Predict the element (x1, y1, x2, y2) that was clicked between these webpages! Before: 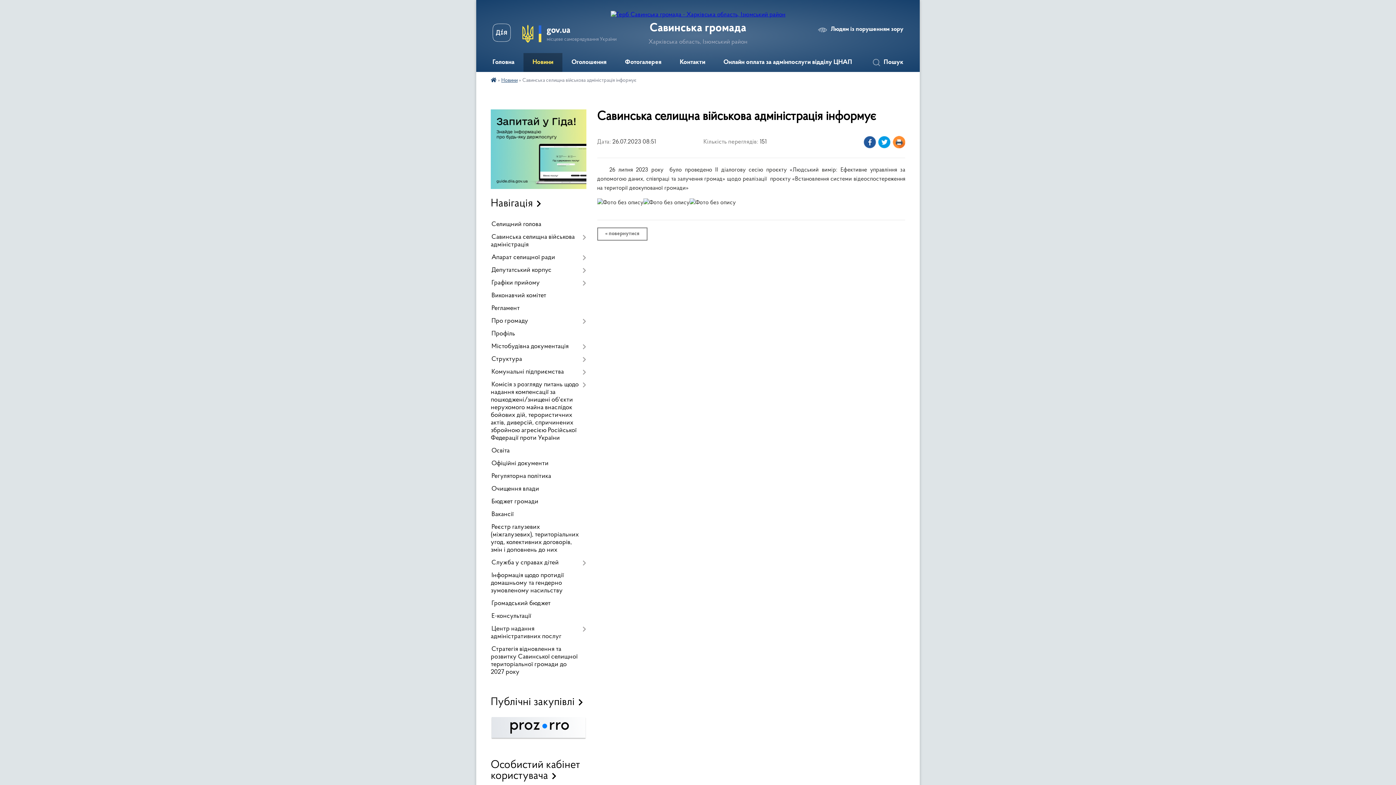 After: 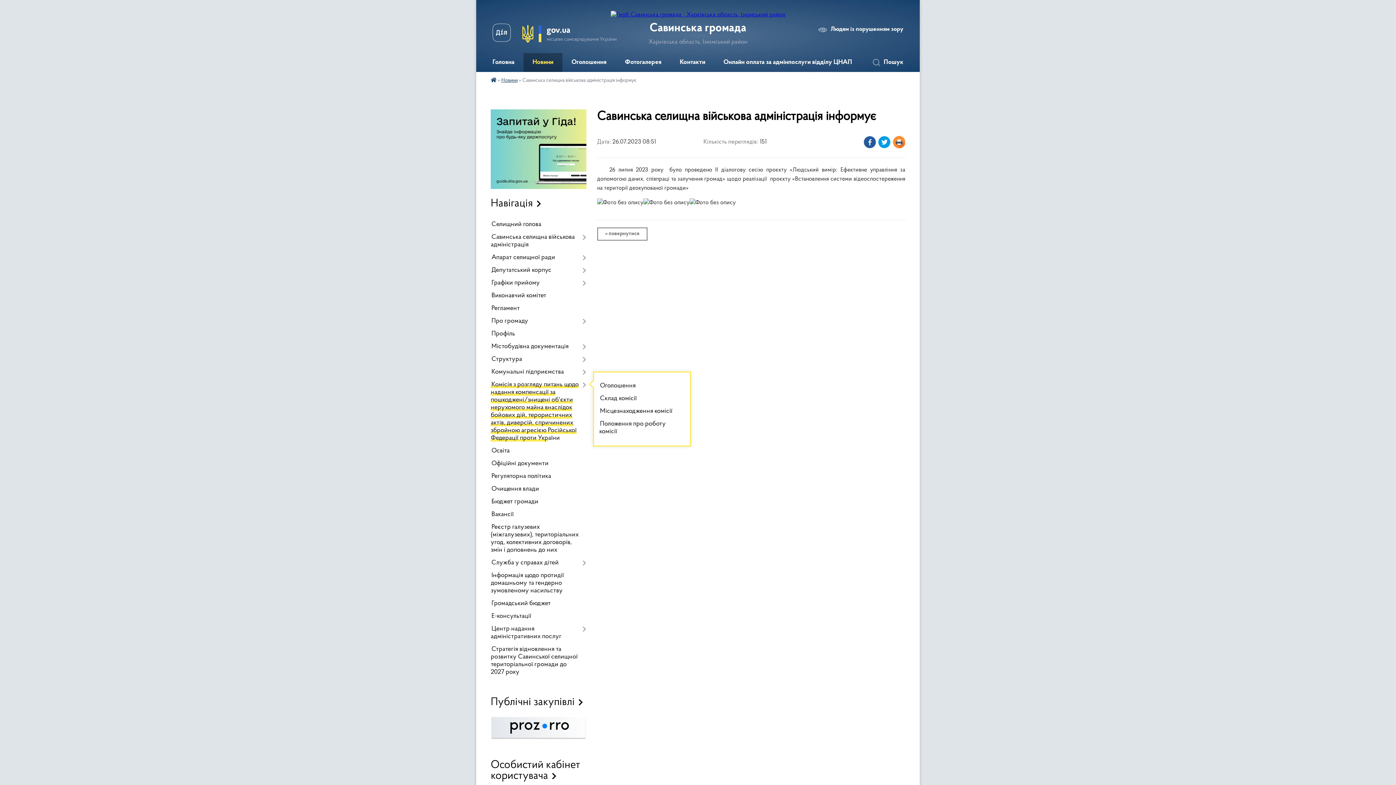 Action: bbox: (490, 378, 586, 445) label: Комісія з розгляду питань щодо надання компенсації за пошкоджені/знищені об'єкти нерухомого майна внаслідок бойових дій, терористичних актів, диверсій, спричинених збройною агресією Російської Федерації проти України